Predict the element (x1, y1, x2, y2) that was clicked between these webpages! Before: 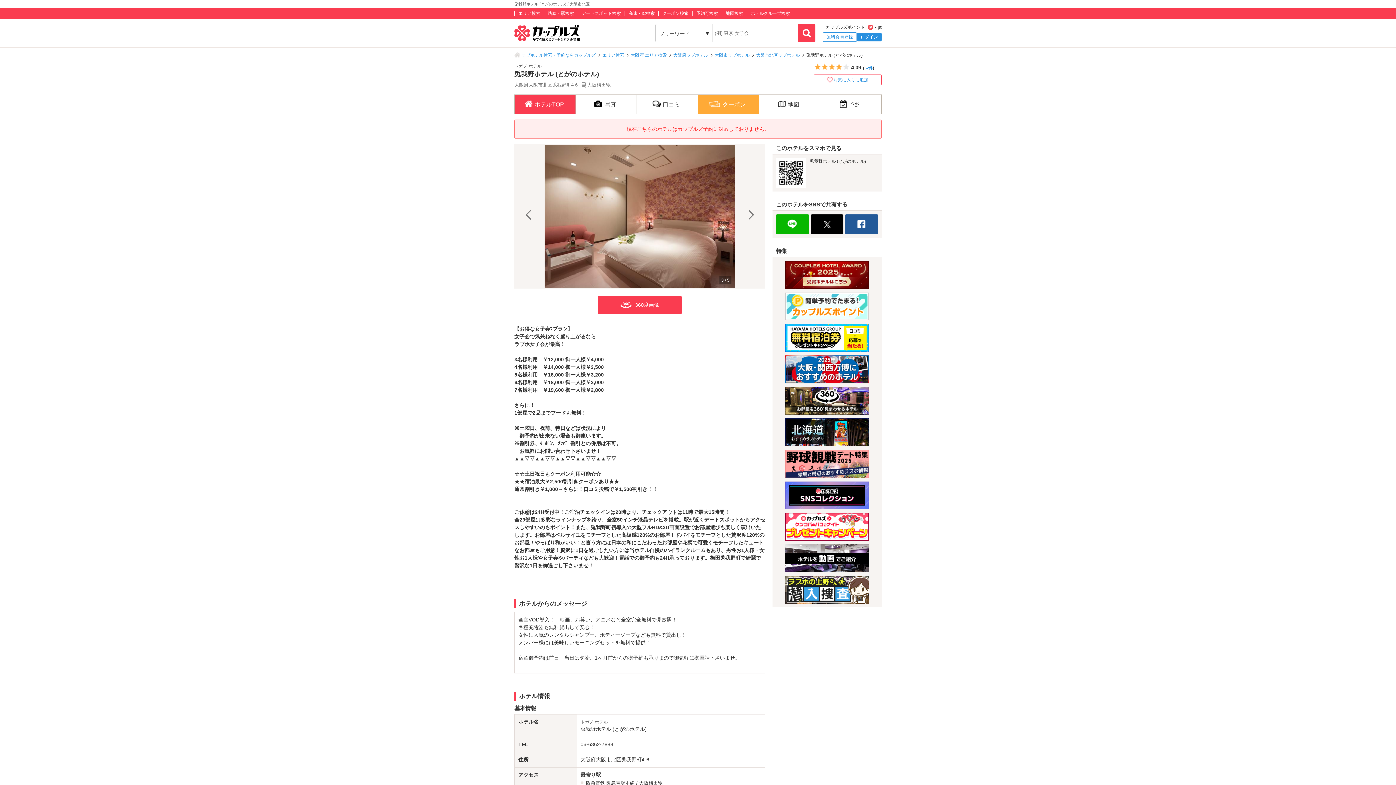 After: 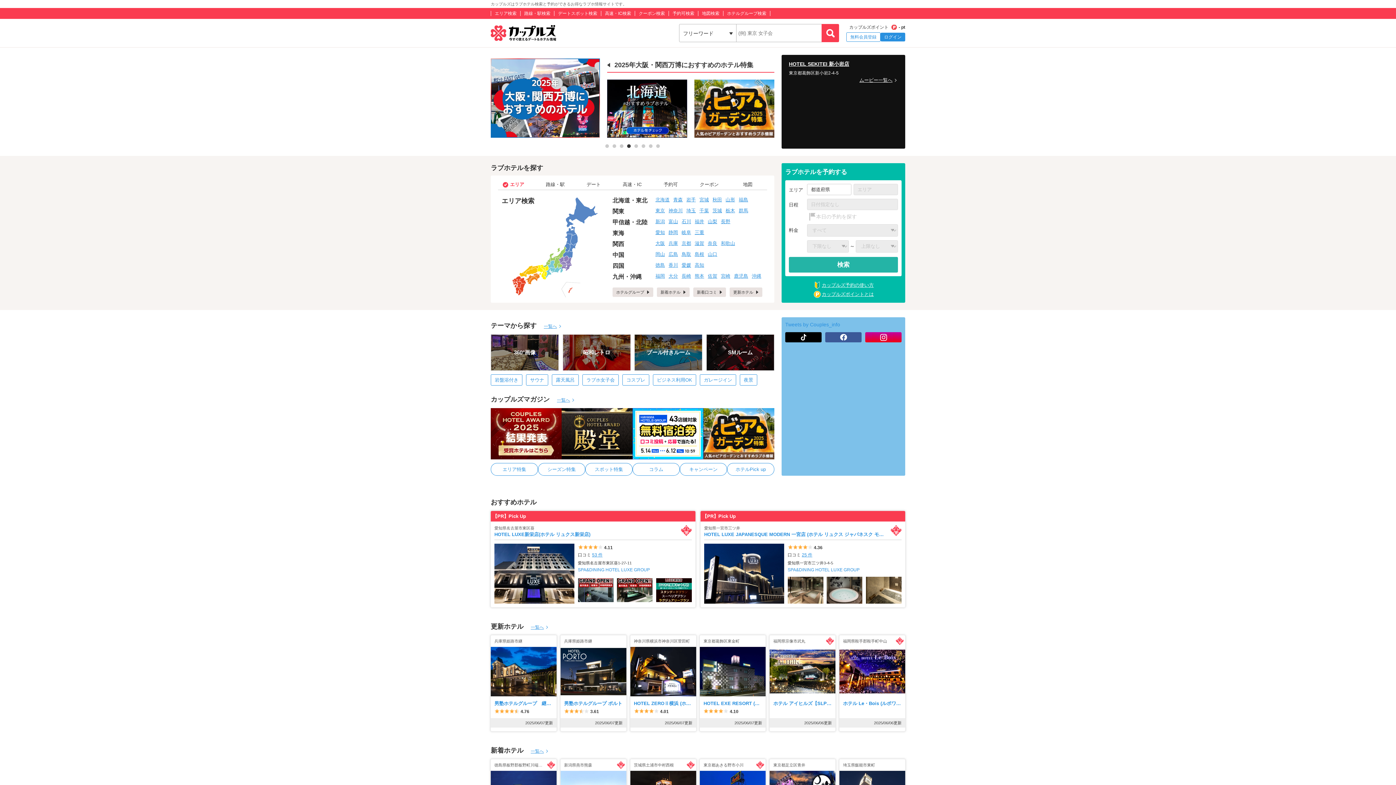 Action: bbox: (521, 52, 596, 57) label: ラブホテル検索・予約ならカップルズ